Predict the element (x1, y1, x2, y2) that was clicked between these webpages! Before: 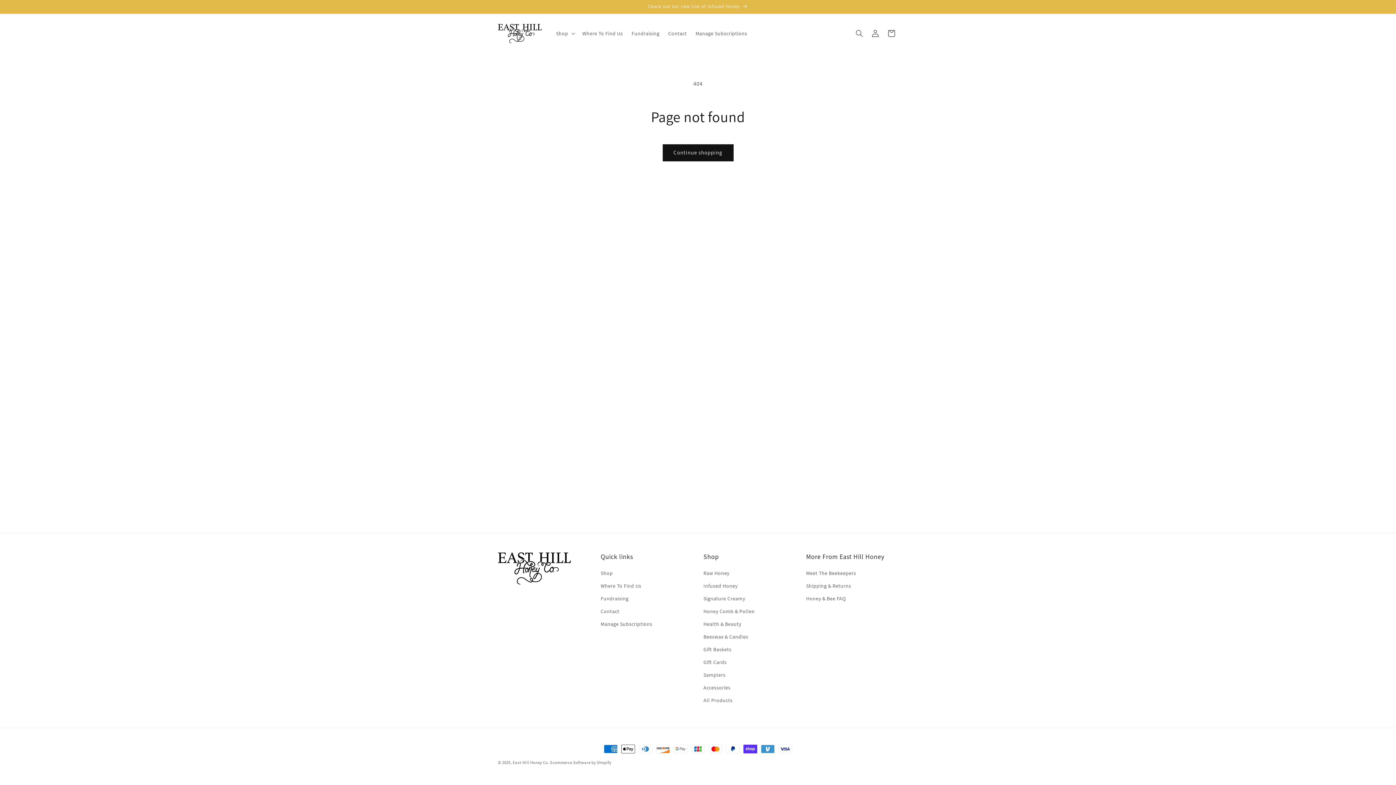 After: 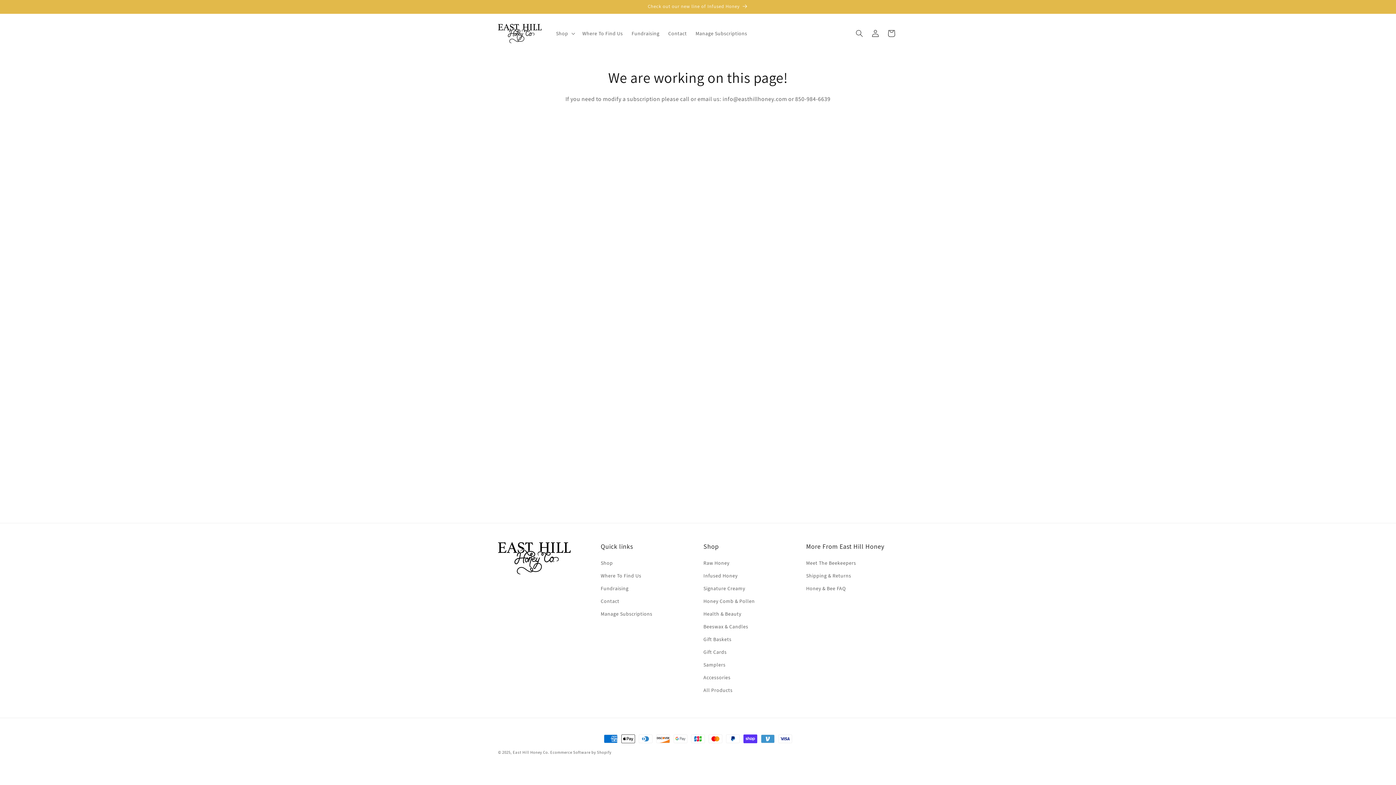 Action: label: Manage Subscriptions bbox: (691, 25, 751, 41)